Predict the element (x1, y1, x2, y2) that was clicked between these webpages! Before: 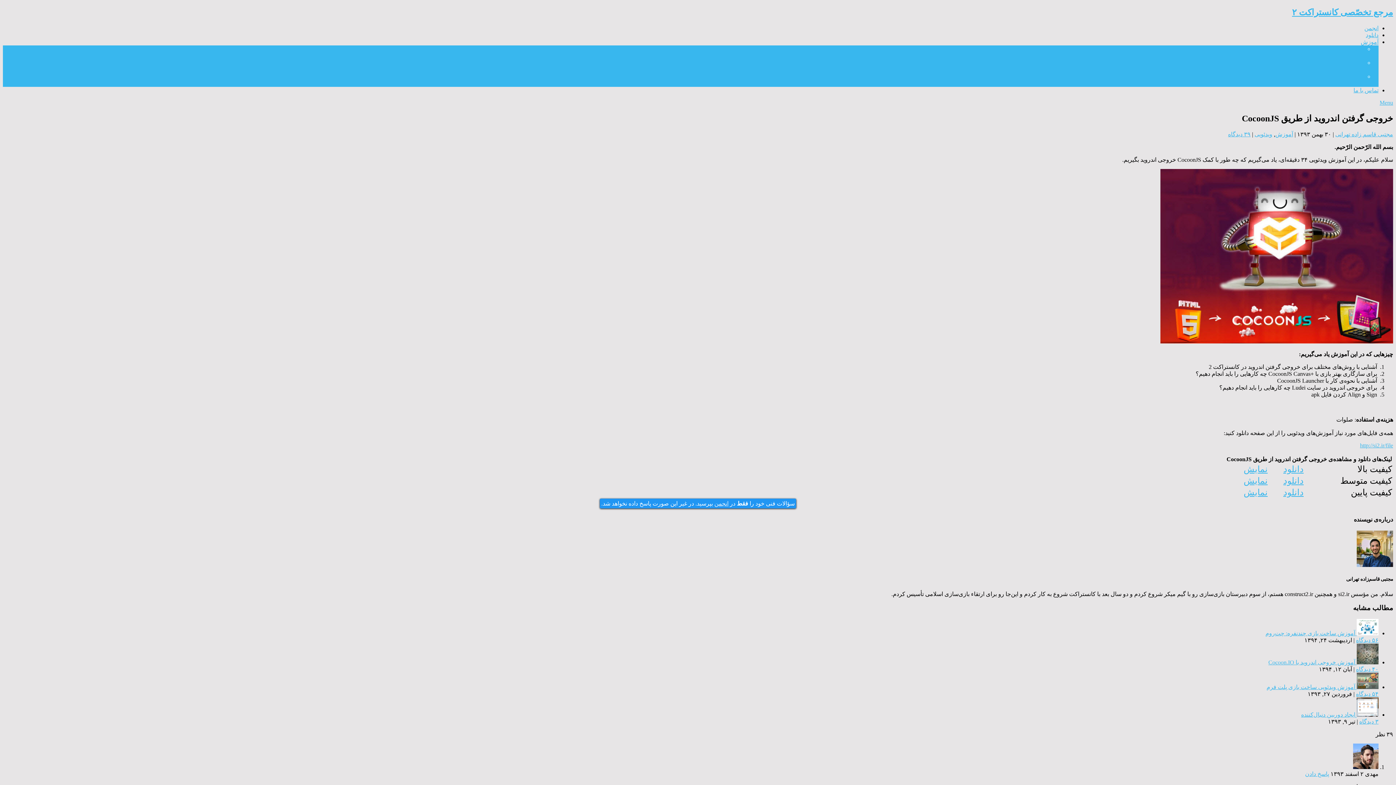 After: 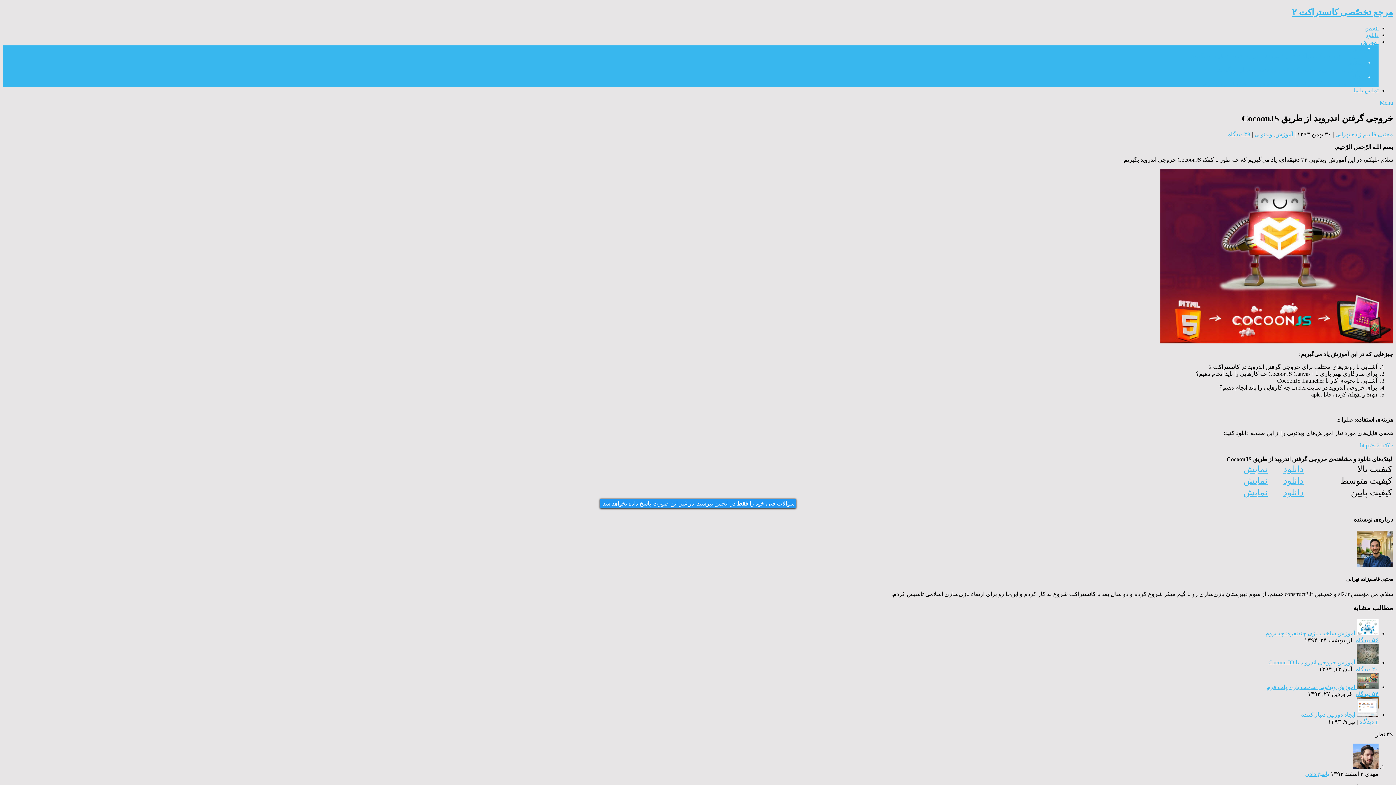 Action: label: نمایش bbox: (1244, 487, 1268, 497)